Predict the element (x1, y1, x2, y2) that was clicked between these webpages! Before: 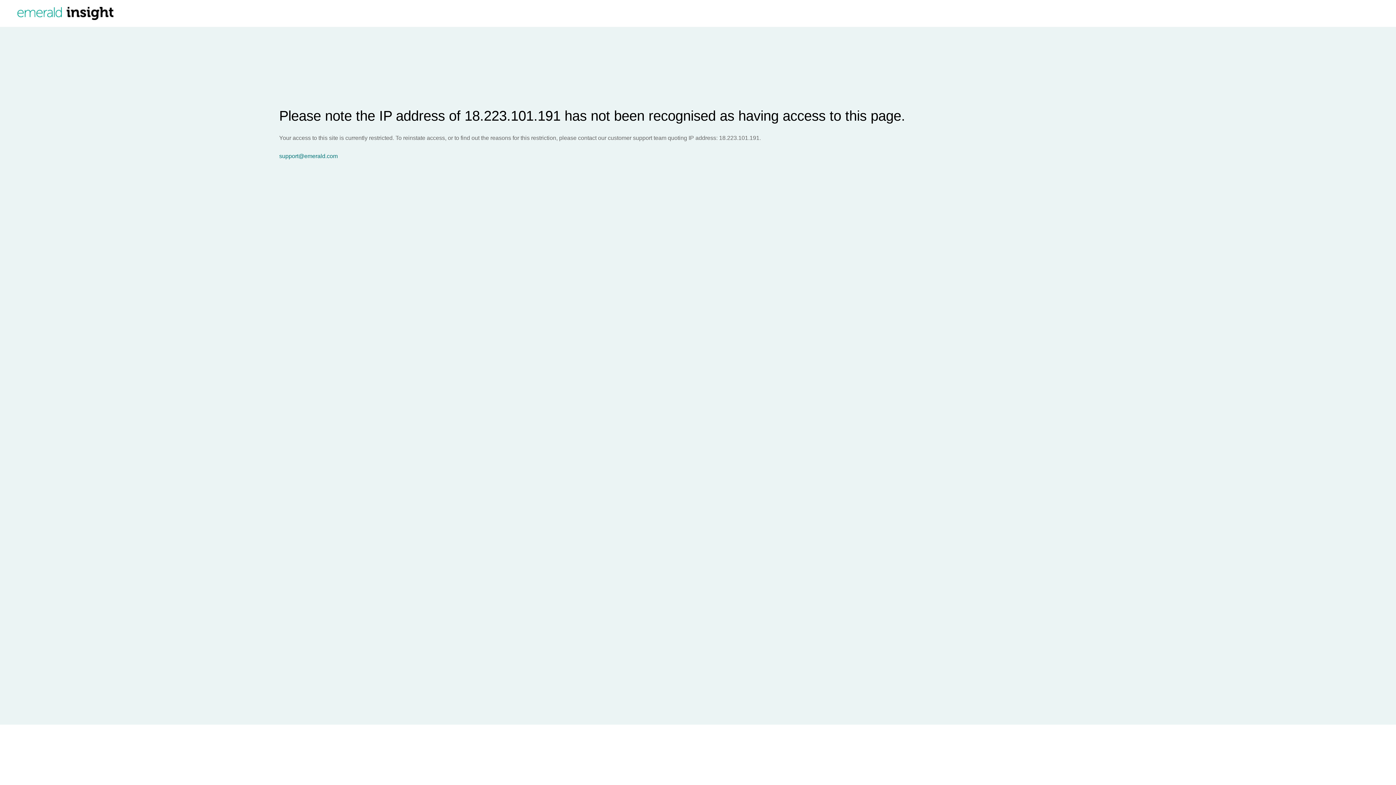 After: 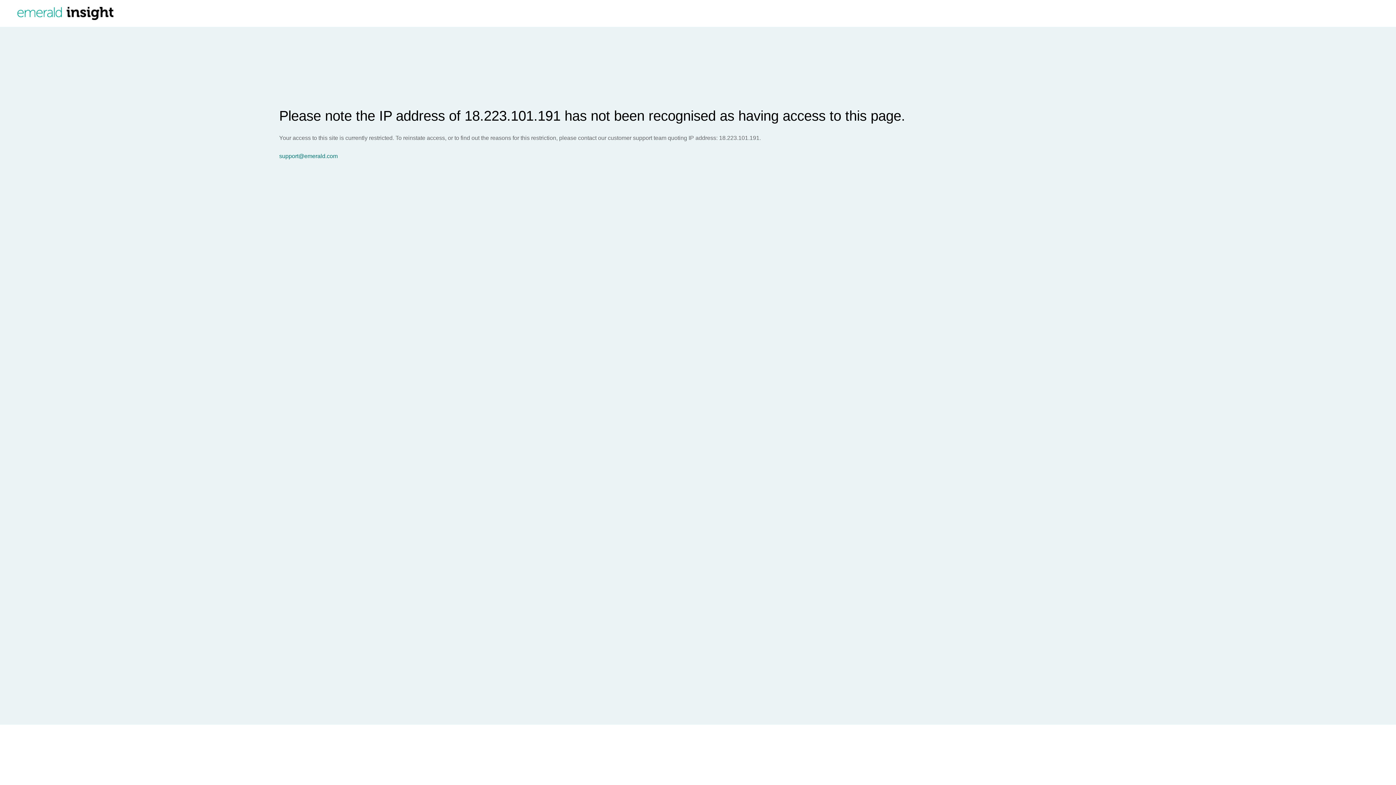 Action: label: support@emerald.com bbox: (279, 153, 1396, 159)